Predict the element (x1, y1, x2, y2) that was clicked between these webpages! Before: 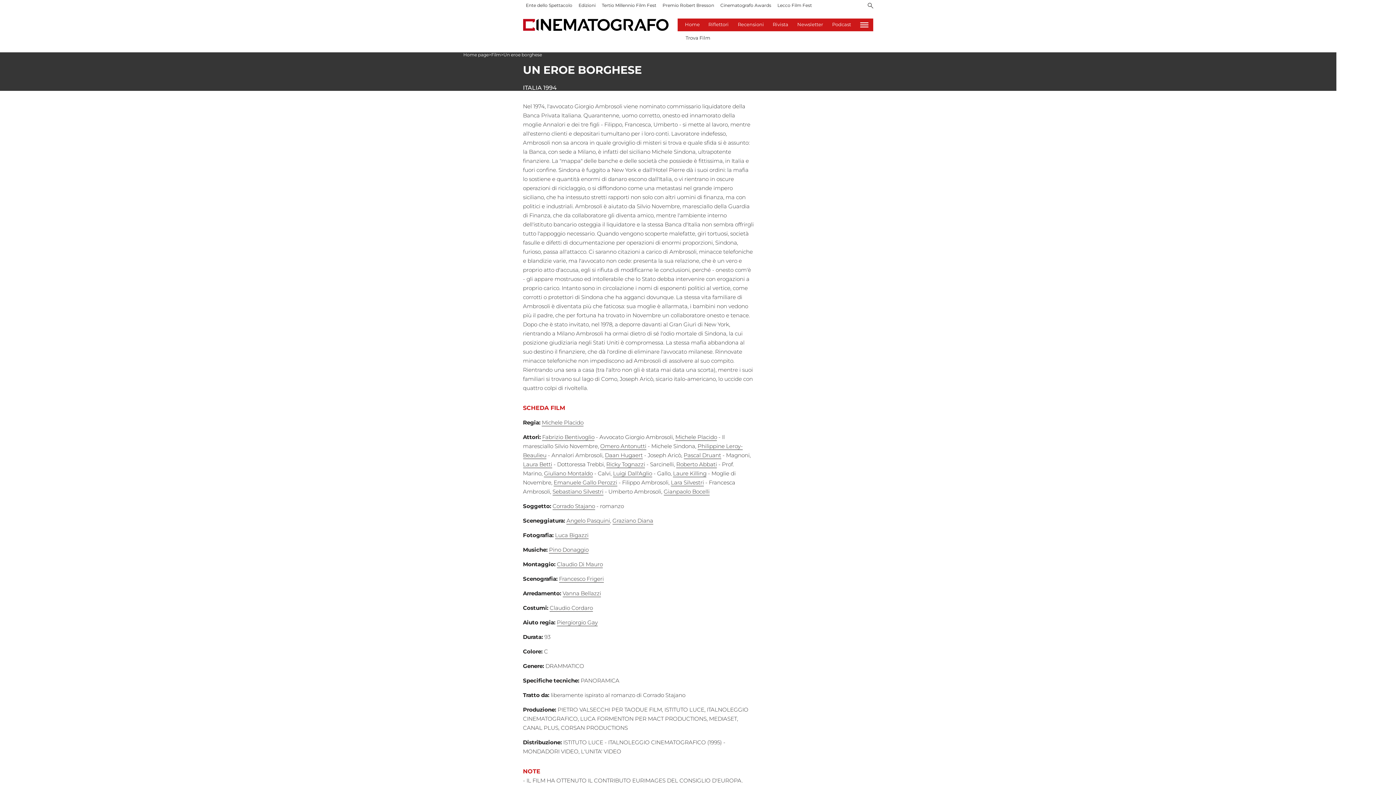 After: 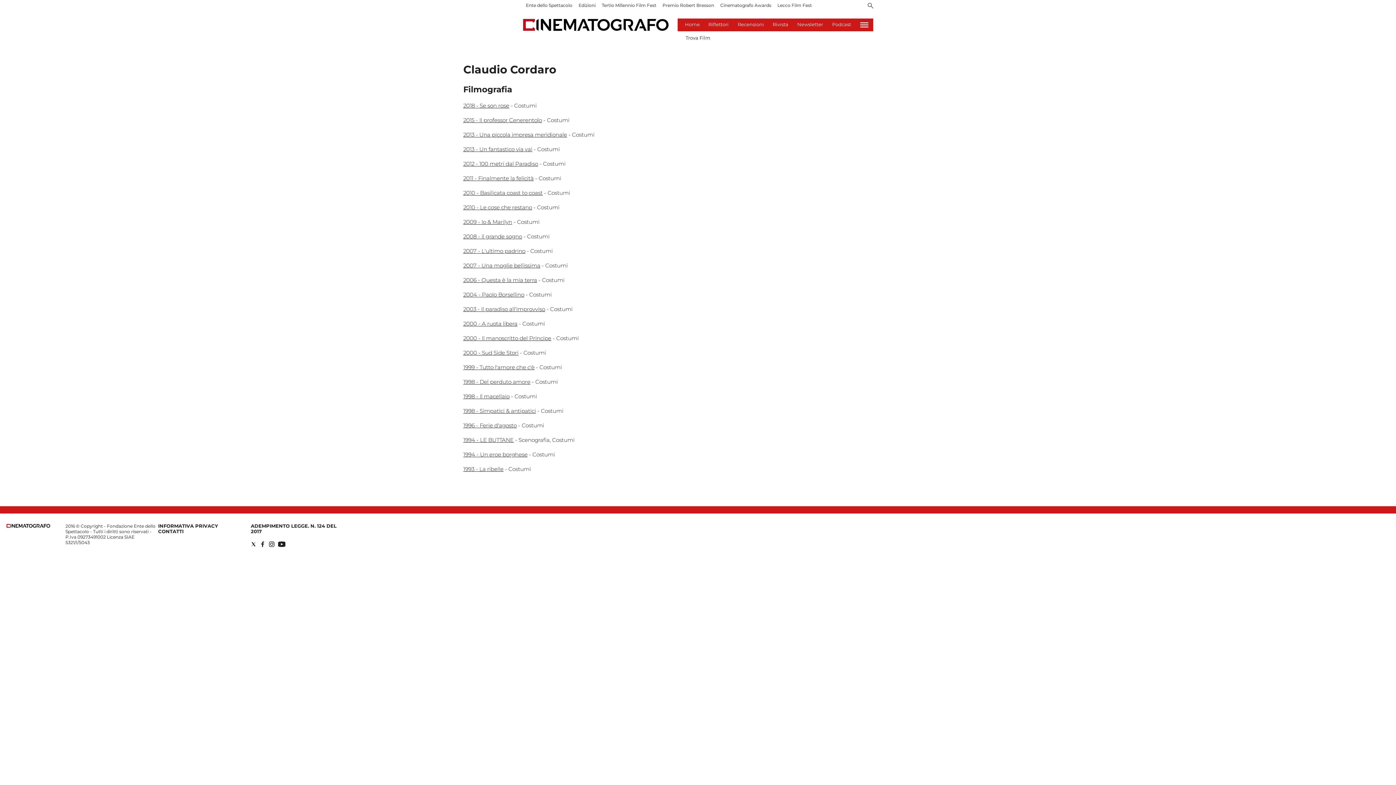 Action: label: Claudio Cordaro bbox: (549, 604, 593, 612)